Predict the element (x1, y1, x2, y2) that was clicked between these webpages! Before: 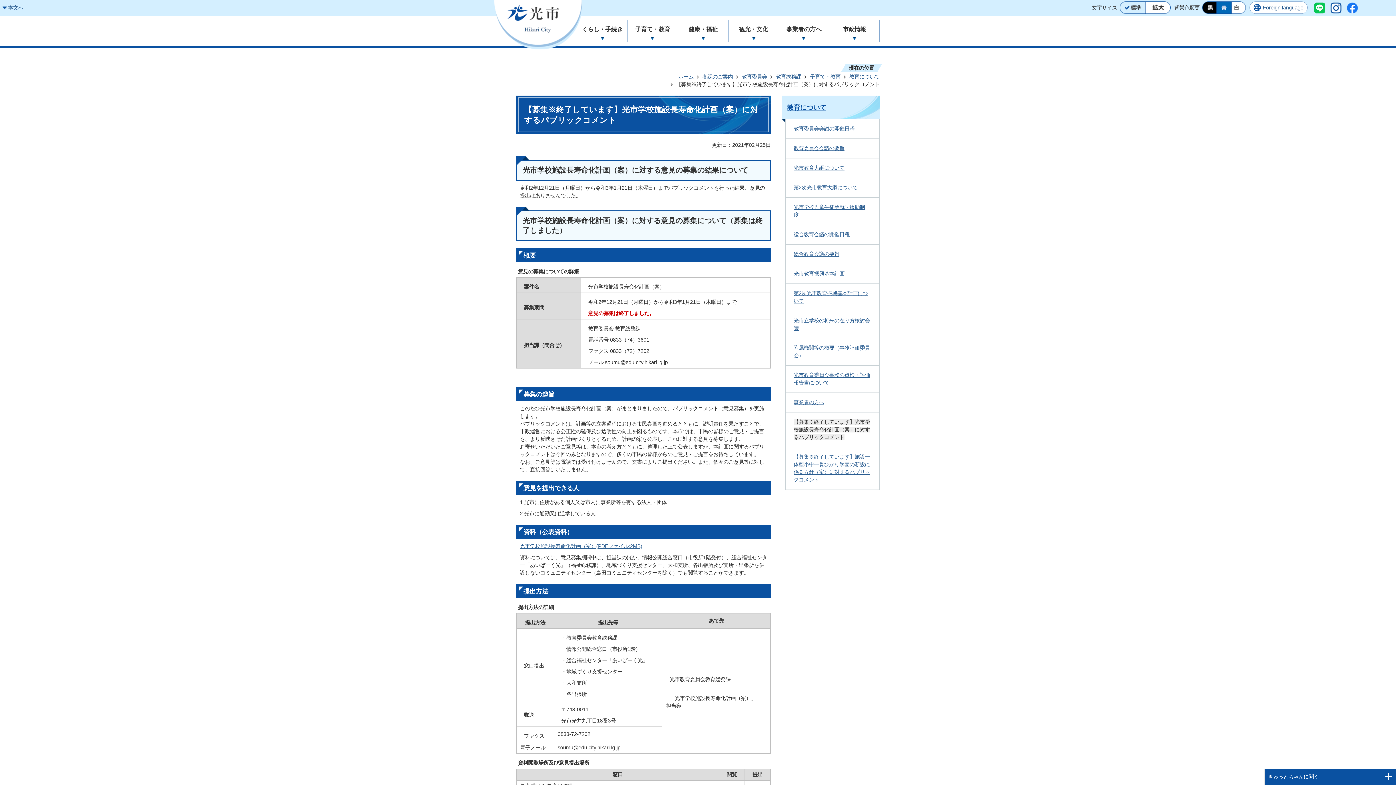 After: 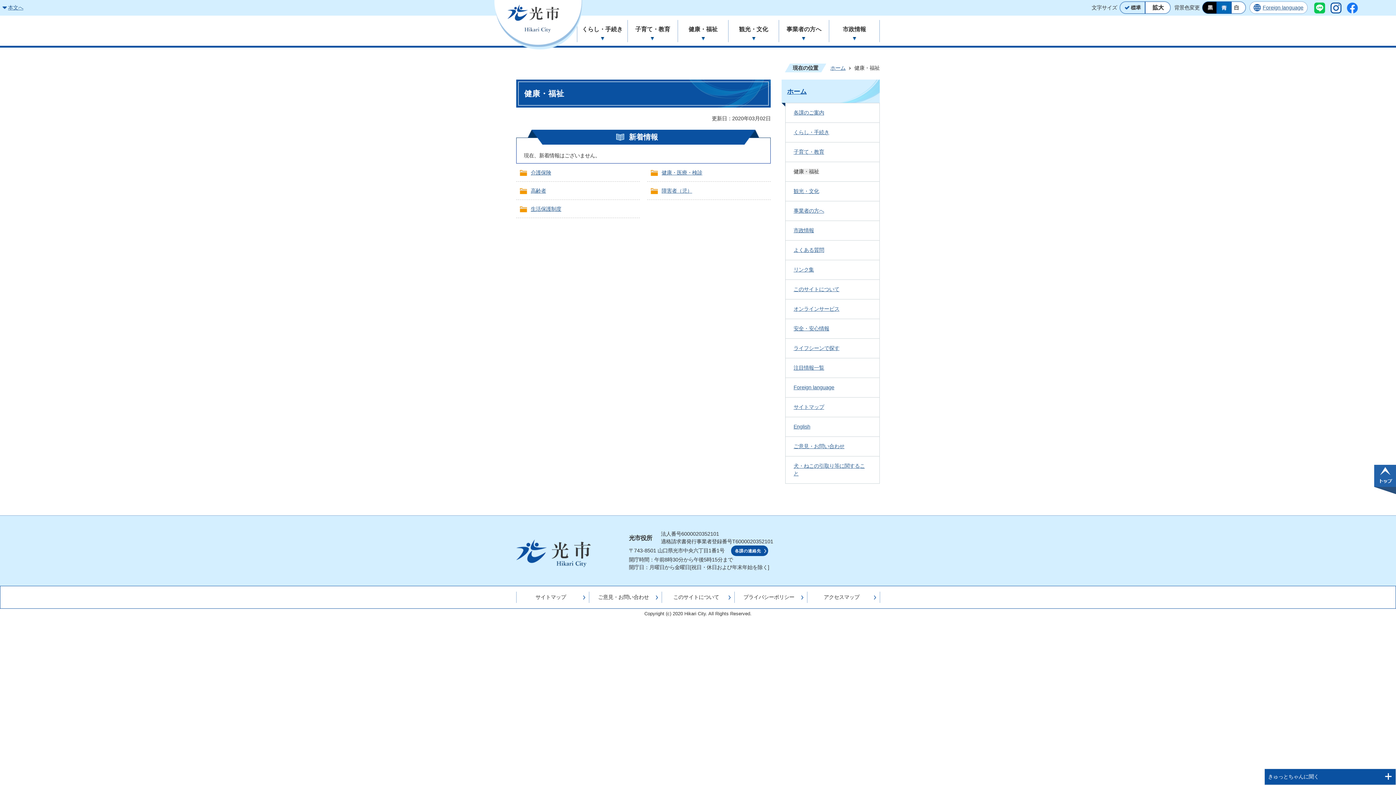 Action: label: 健康・福祉 bbox: (678, 19, 728, 42)